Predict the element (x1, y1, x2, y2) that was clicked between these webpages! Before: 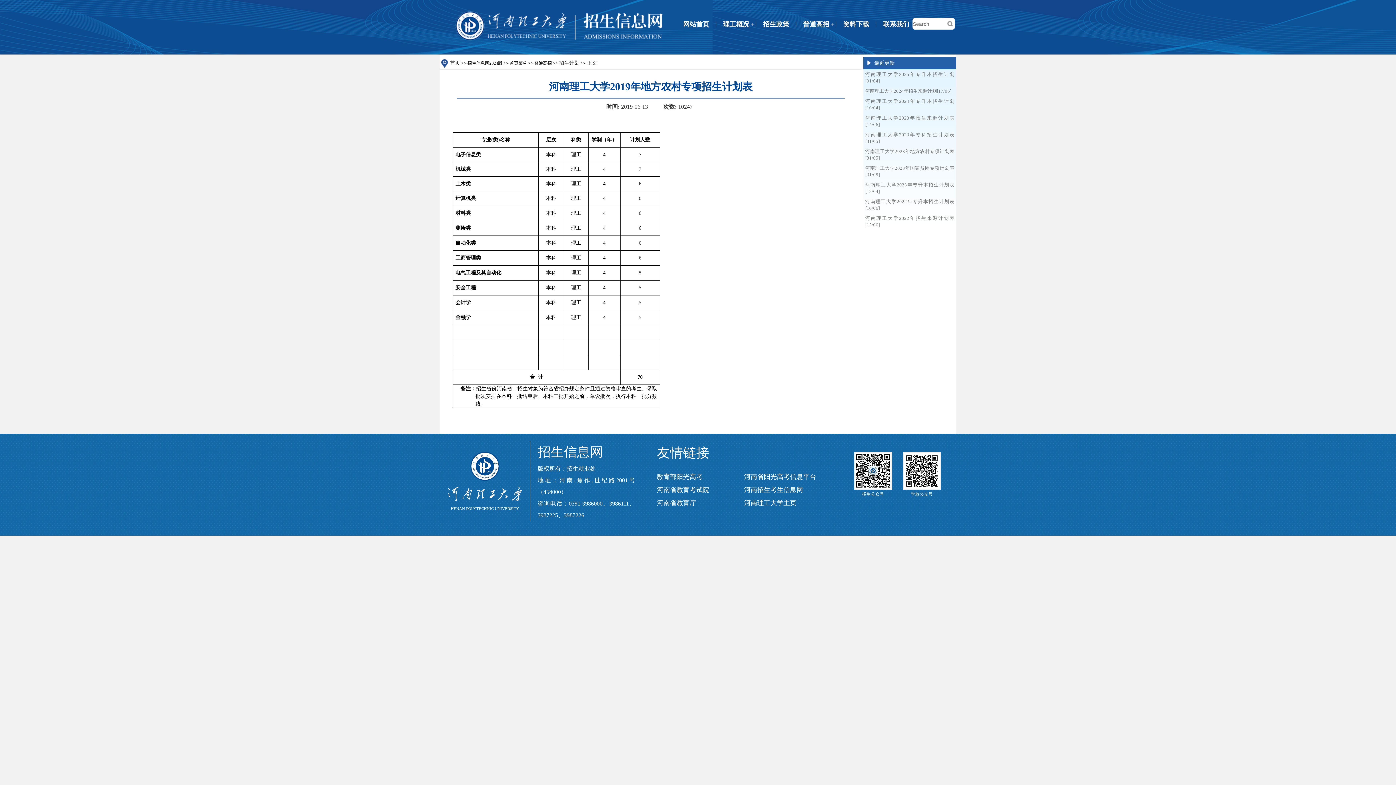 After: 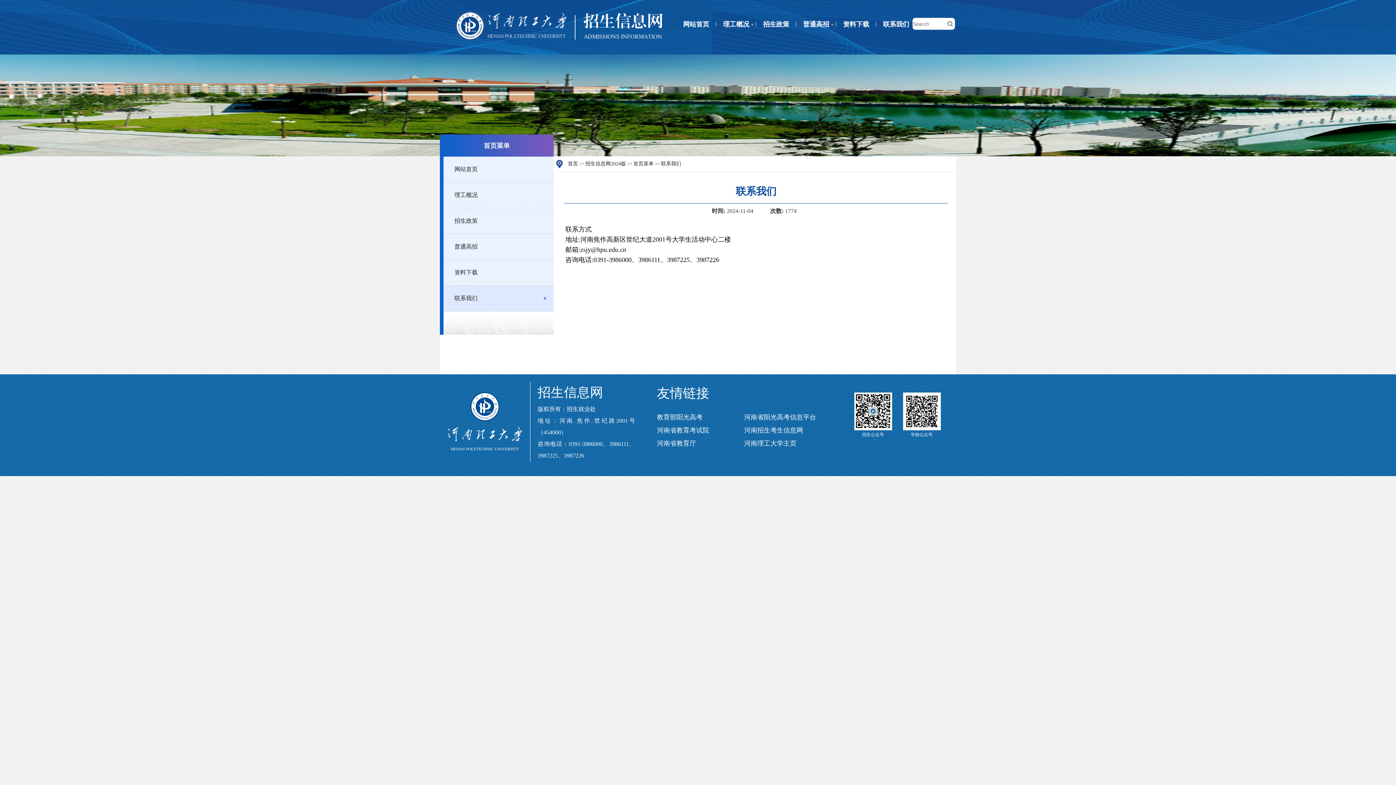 Action: label: 联系我们 bbox: (876, 14, 916, 34)